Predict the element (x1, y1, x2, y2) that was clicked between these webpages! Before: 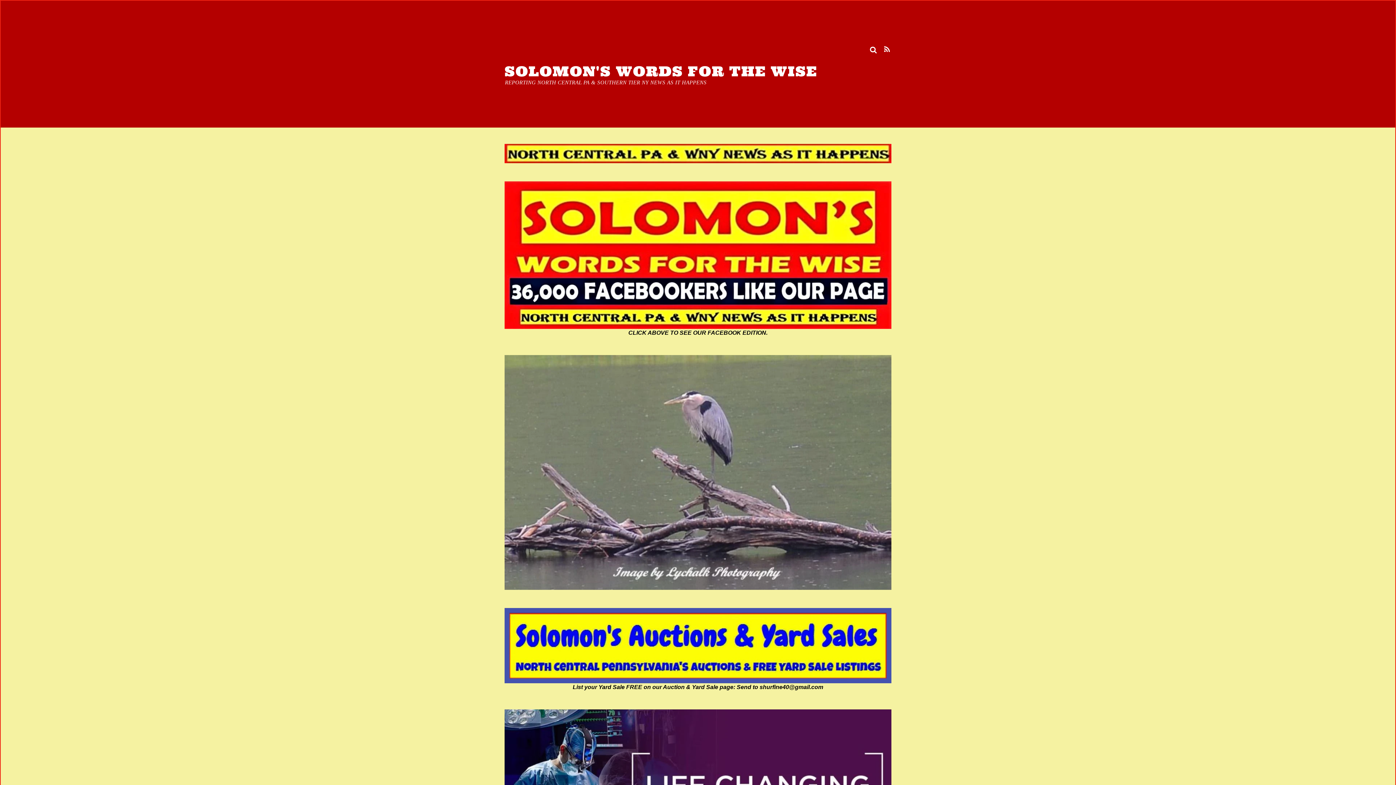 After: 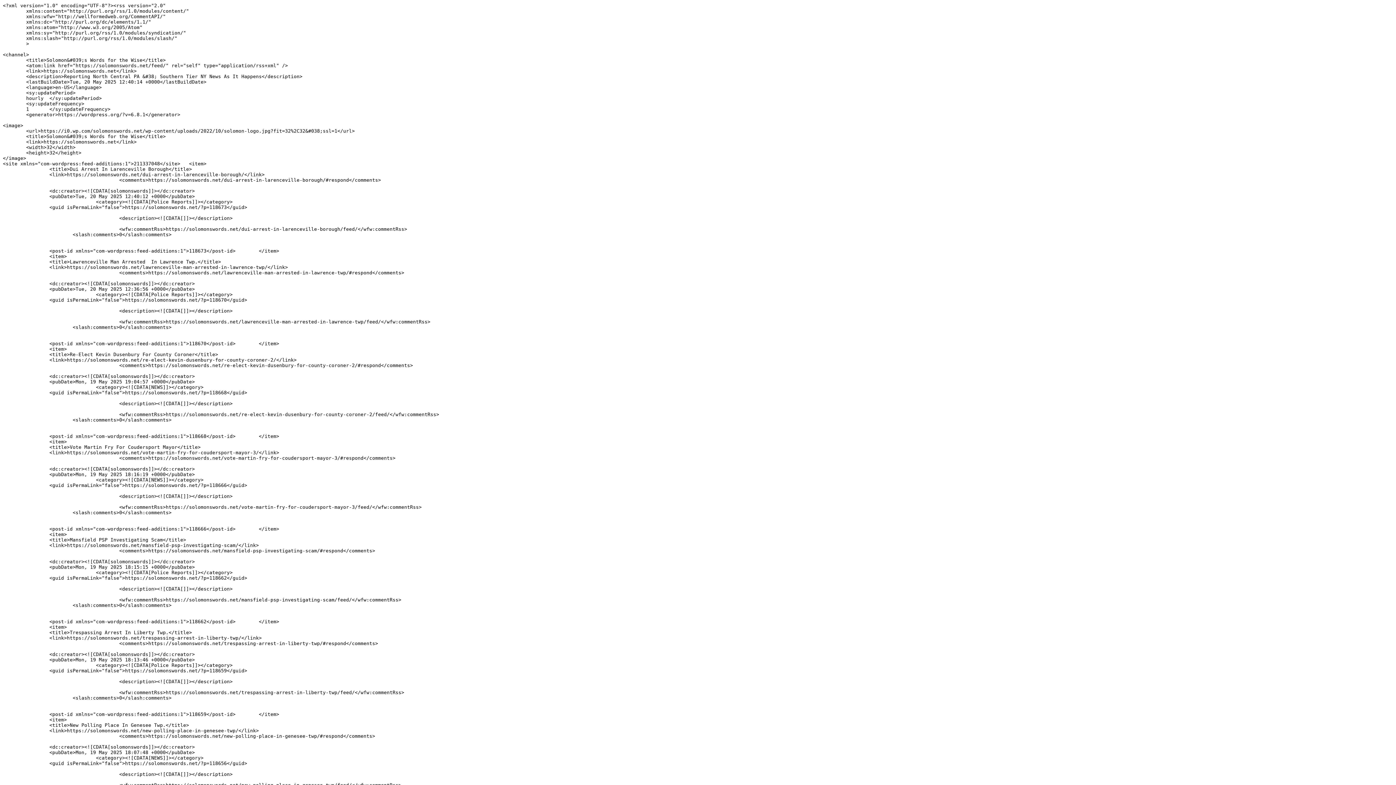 Action: bbox: (884, 45, 890, 53)